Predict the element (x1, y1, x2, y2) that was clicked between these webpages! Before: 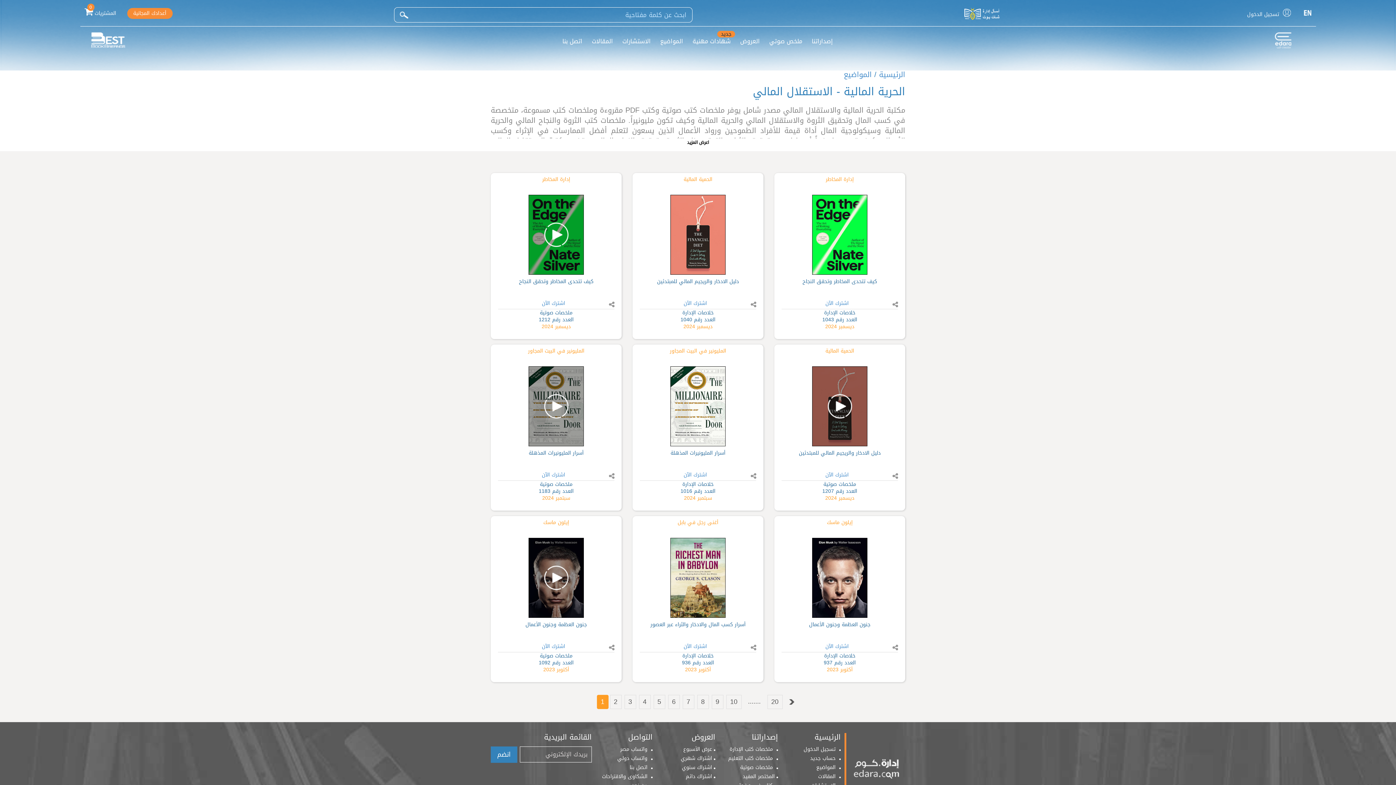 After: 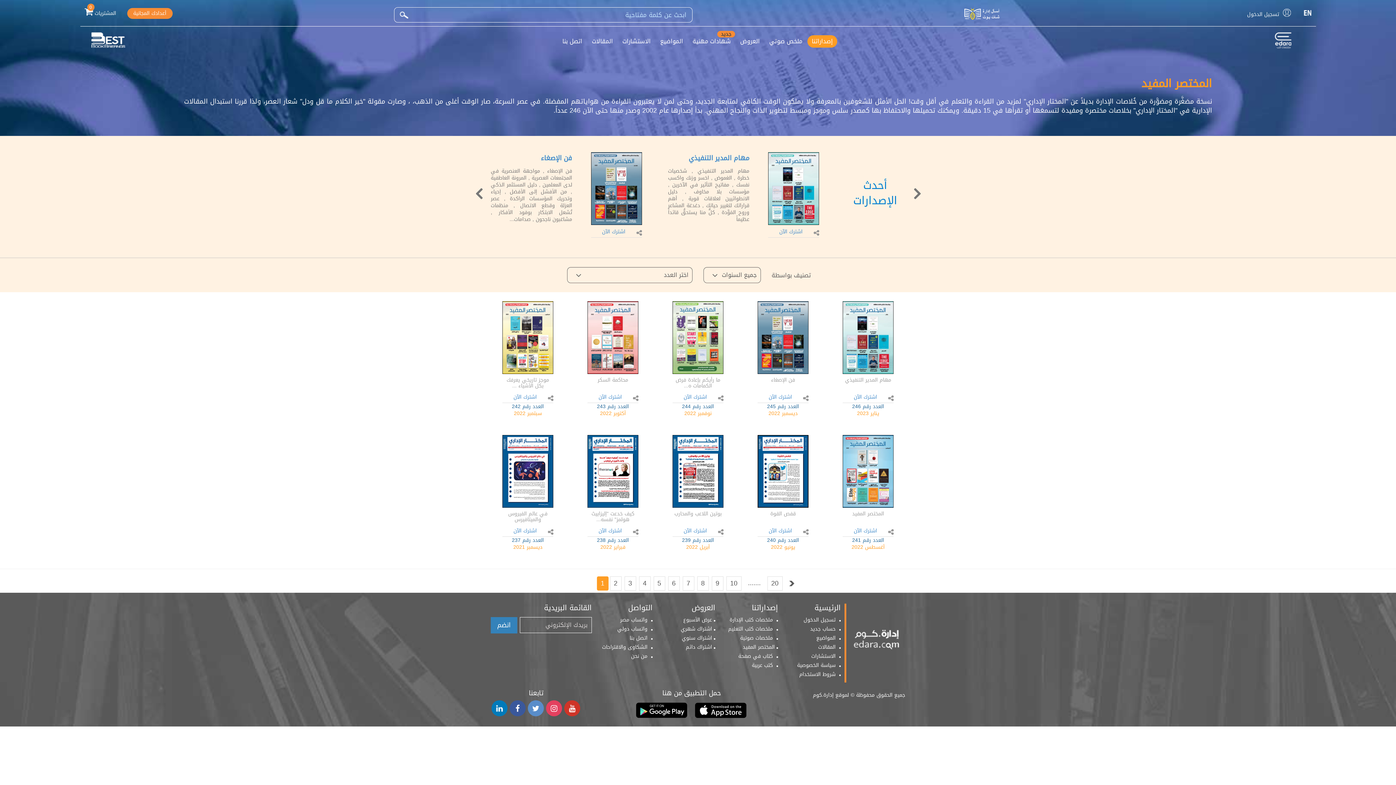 Action: label: المختصر المفيد bbox: (742, 772, 776, 781)